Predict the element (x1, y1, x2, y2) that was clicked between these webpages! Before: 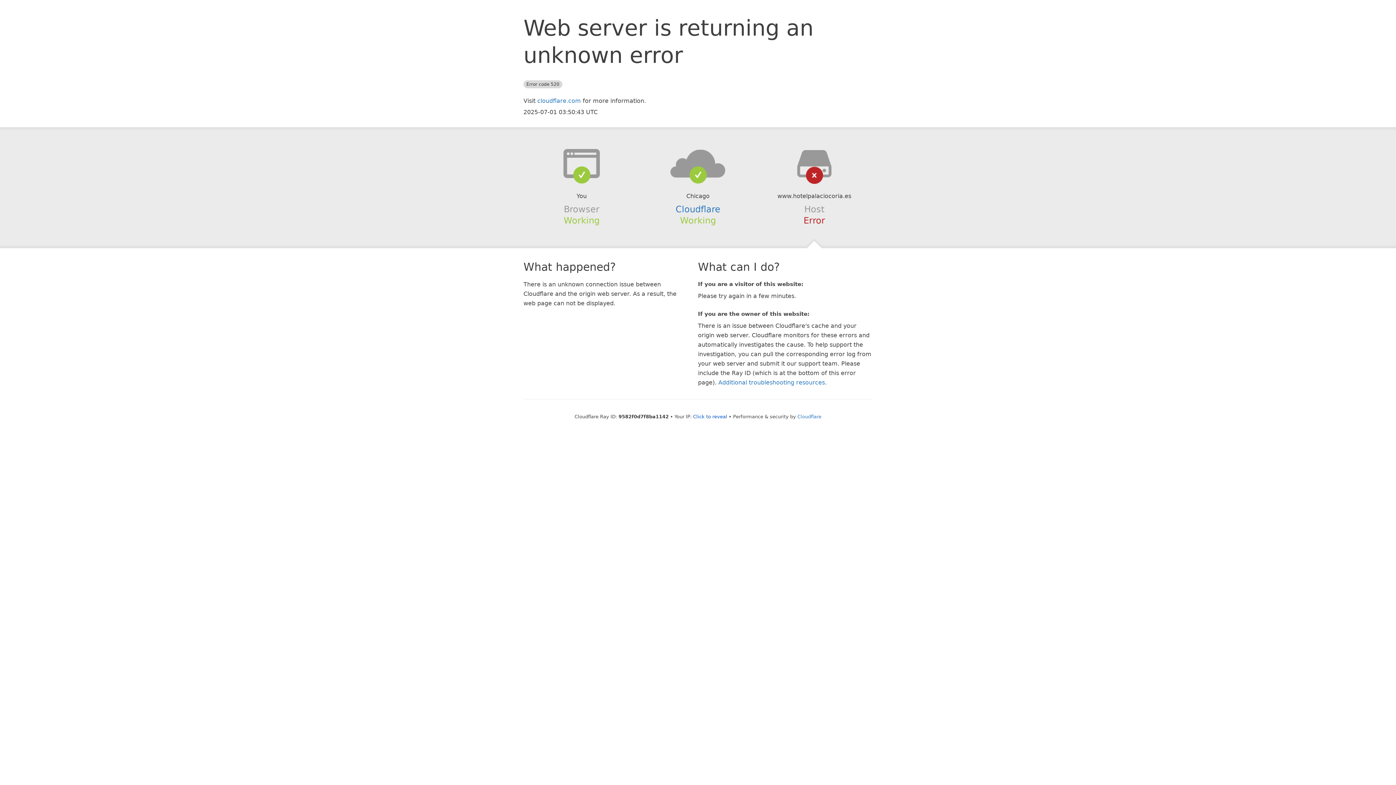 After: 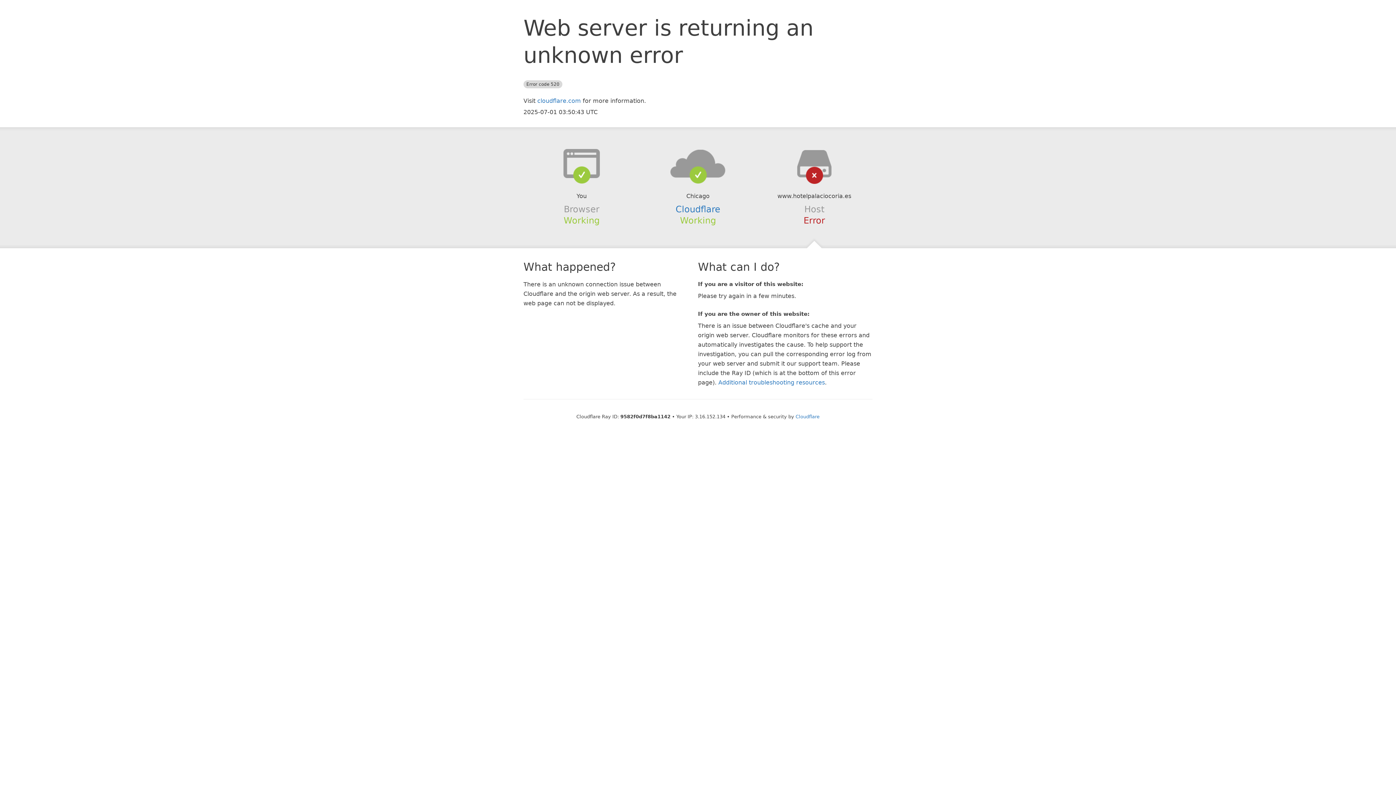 Action: label: Click to reveal bbox: (693, 414, 727, 419)